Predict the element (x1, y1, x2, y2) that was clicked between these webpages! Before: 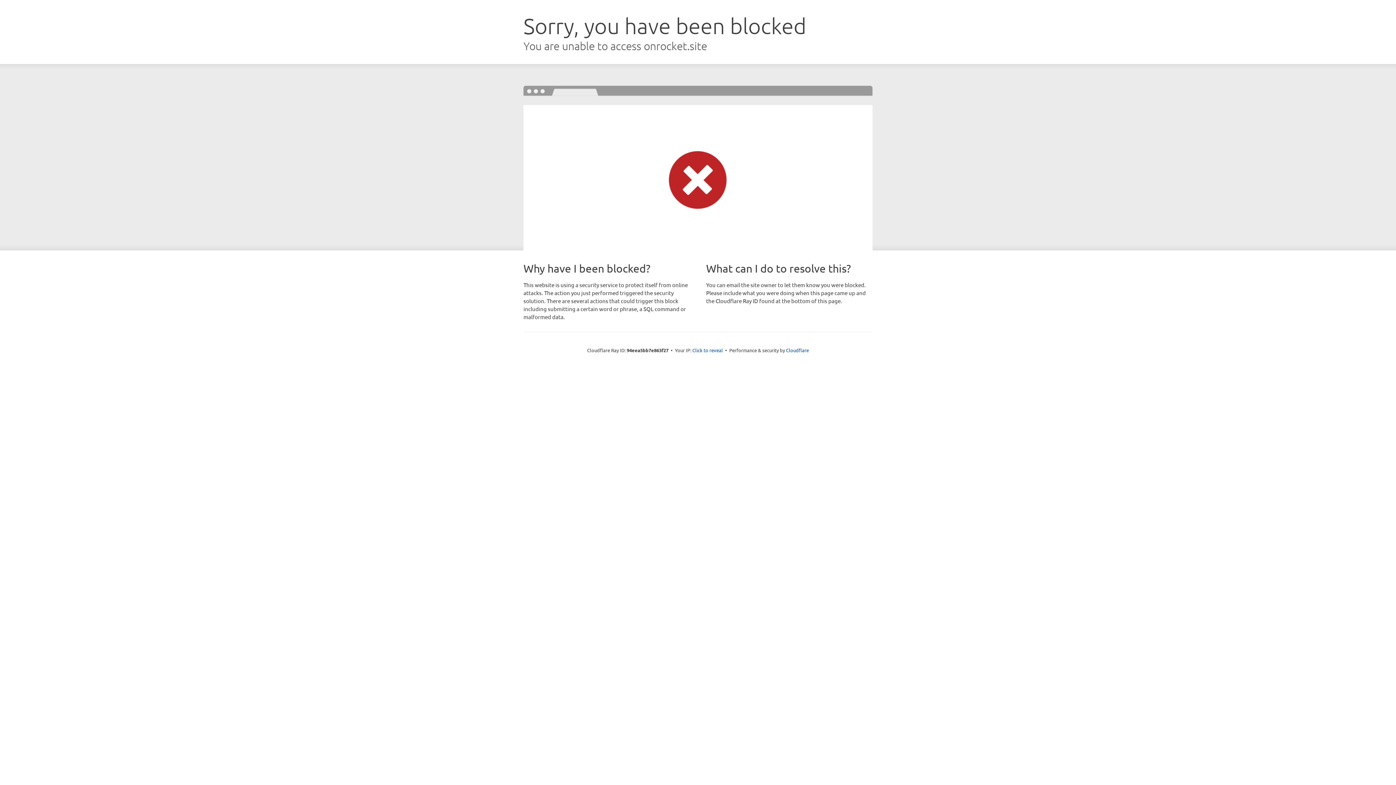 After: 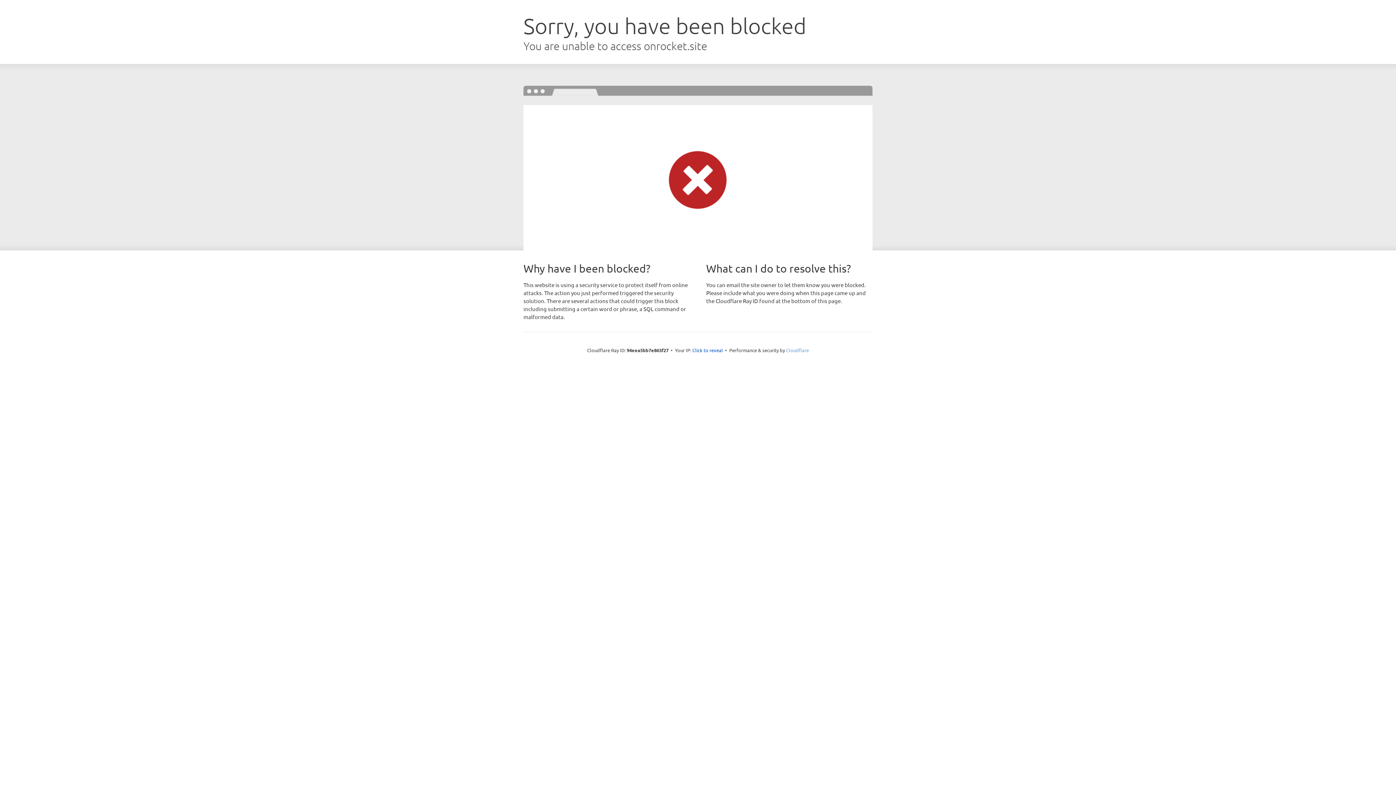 Action: bbox: (786, 347, 809, 353) label: Cloudflare